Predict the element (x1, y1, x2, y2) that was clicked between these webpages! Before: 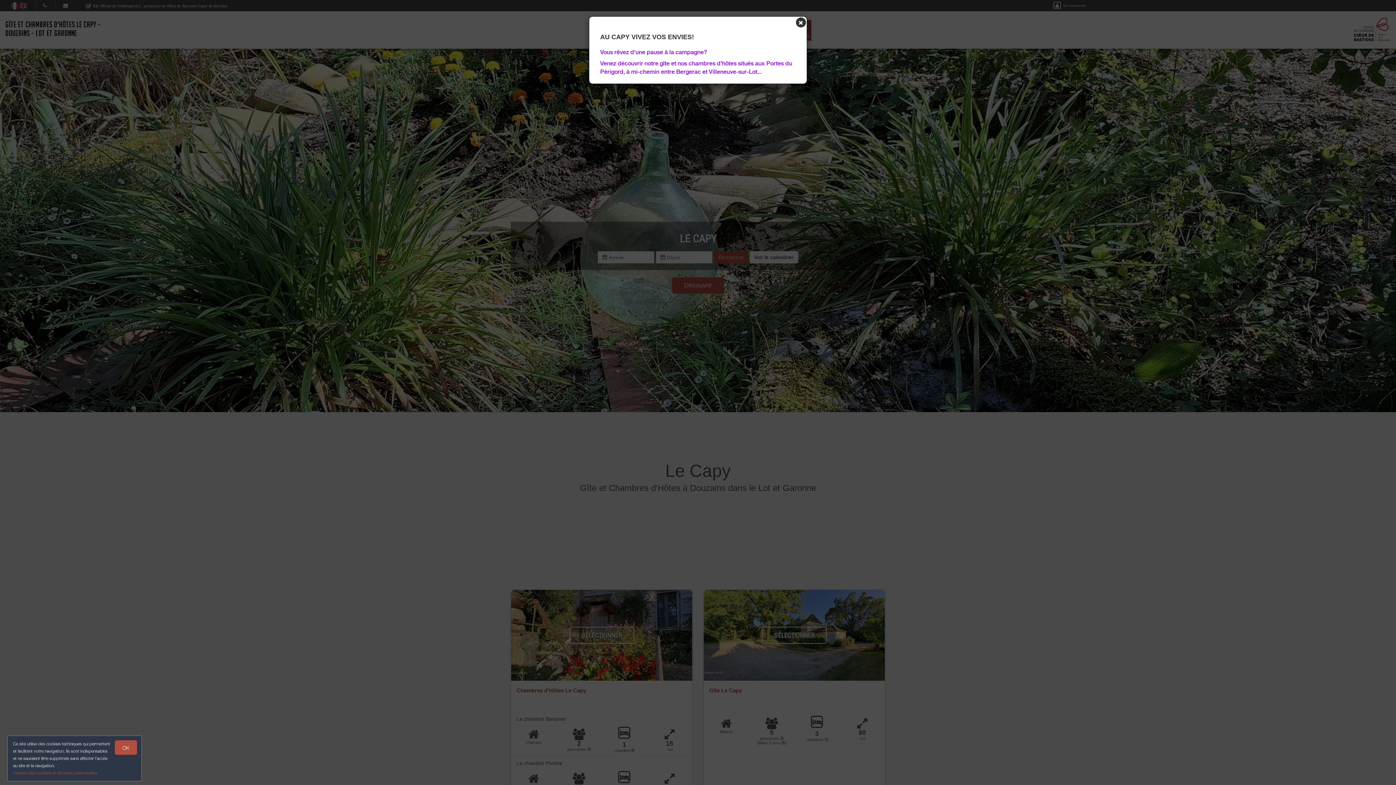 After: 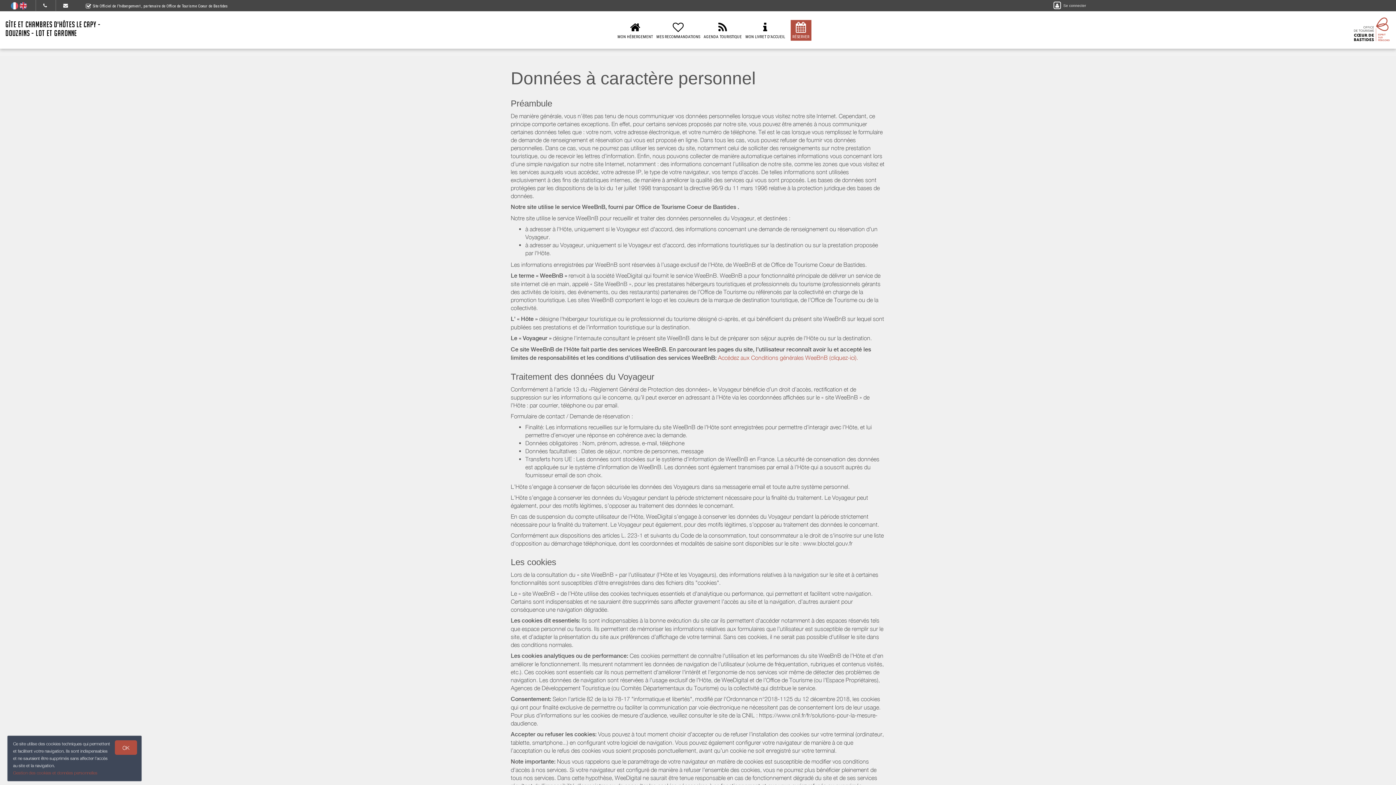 Action: bbox: (13, 770, 97, 776) label: Gestion des cookies et données personnelles